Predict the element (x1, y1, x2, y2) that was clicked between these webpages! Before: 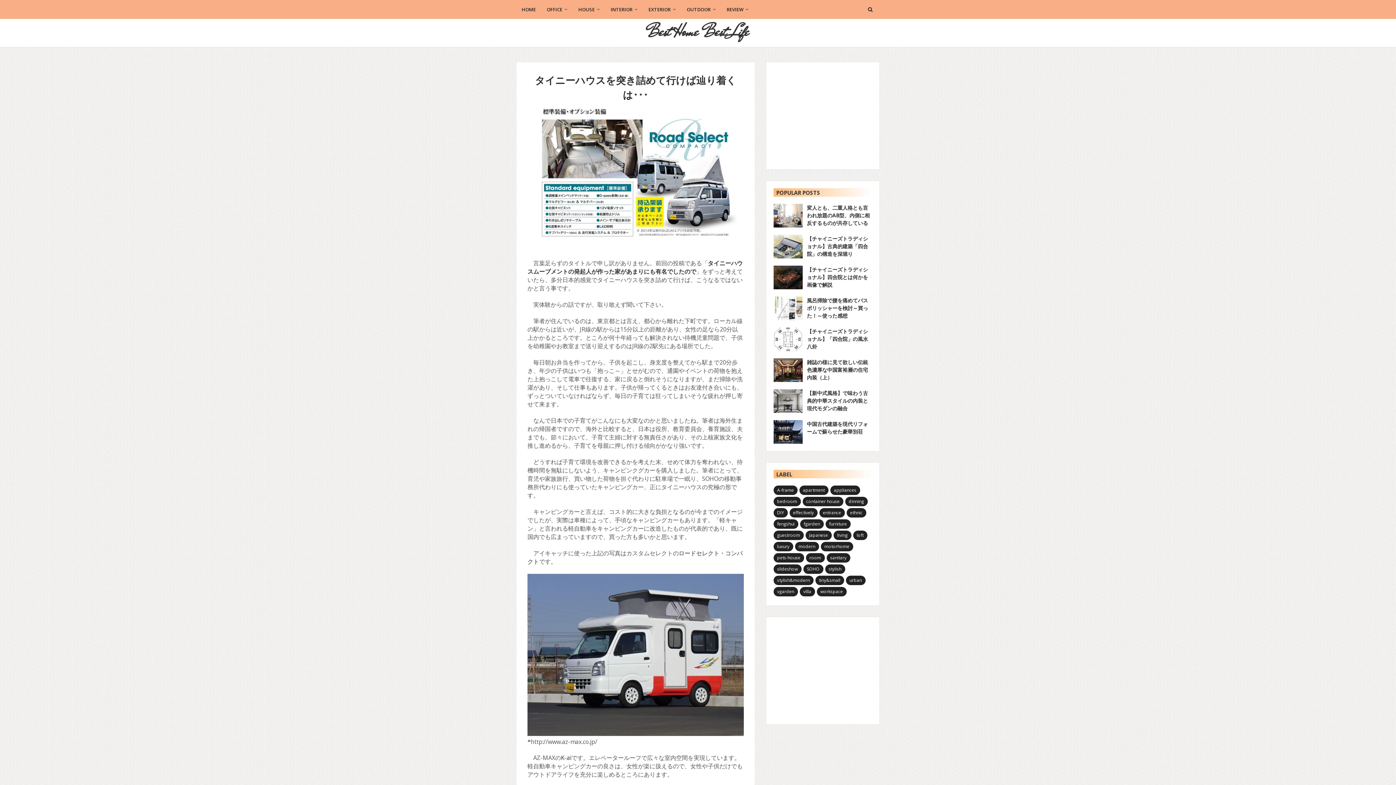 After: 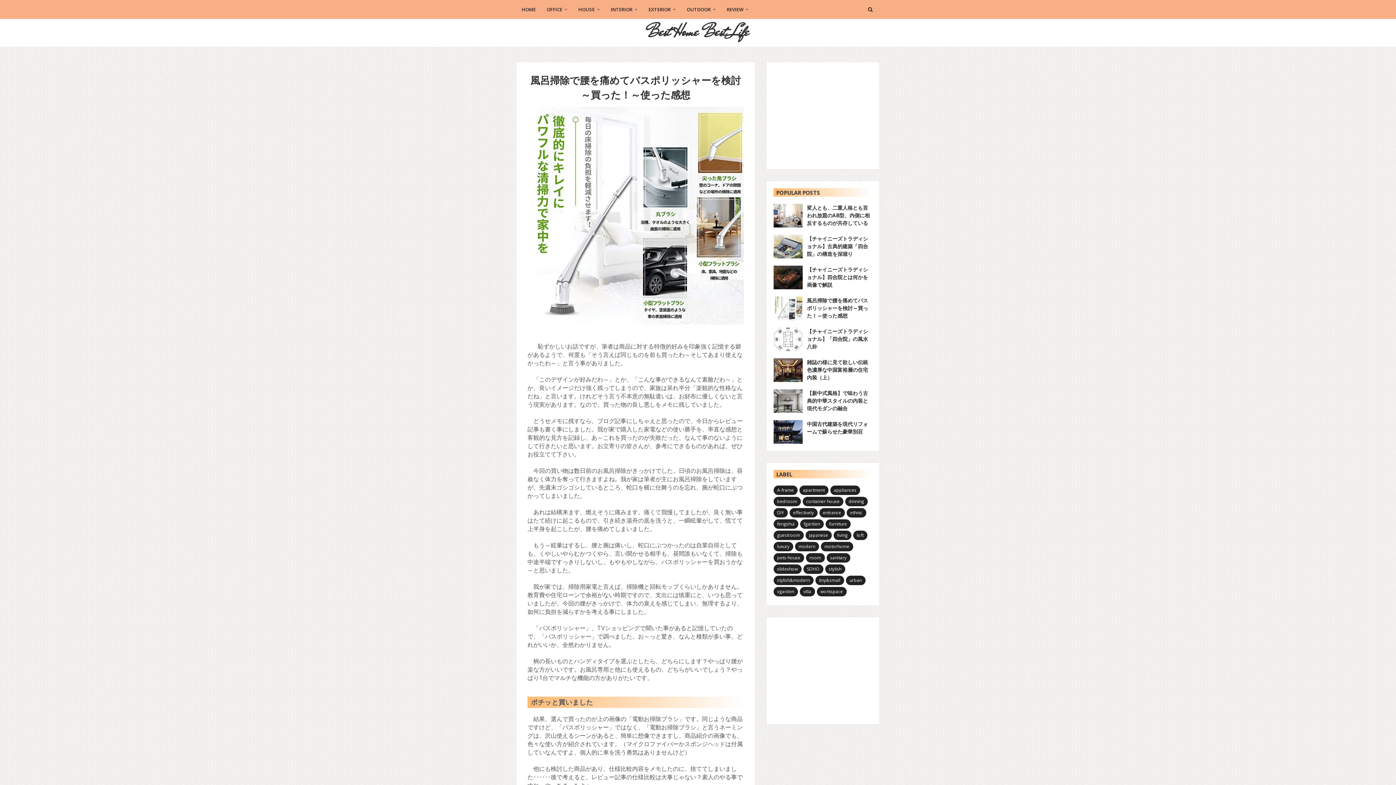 Action: bbox: (807, 296, 872, 319) label: 風呂掃除で腰を痛めてバスポリッシャーを検討～買った！～使った感想